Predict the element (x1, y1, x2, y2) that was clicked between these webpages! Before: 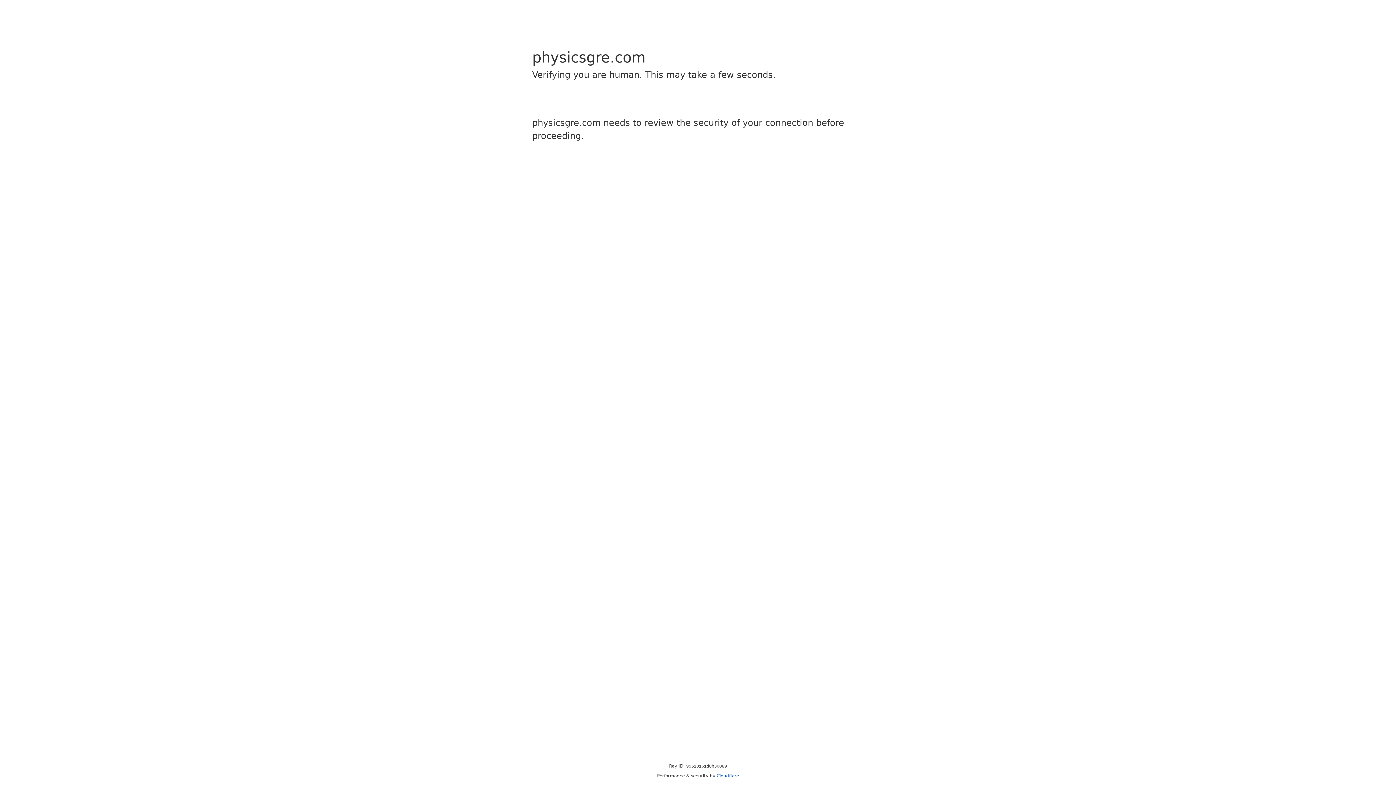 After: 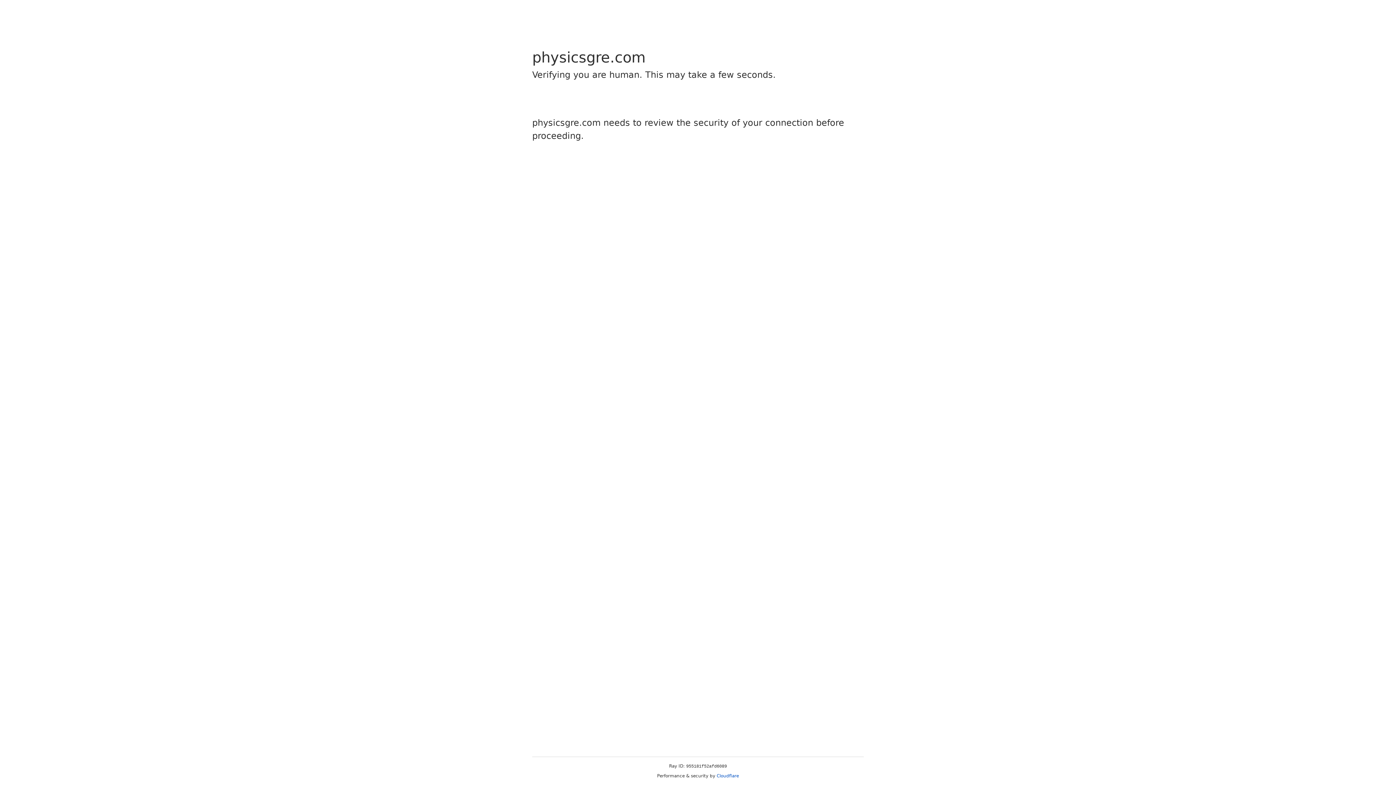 Action: bbox: (716, 773, 739, 778) label: Cloudflare